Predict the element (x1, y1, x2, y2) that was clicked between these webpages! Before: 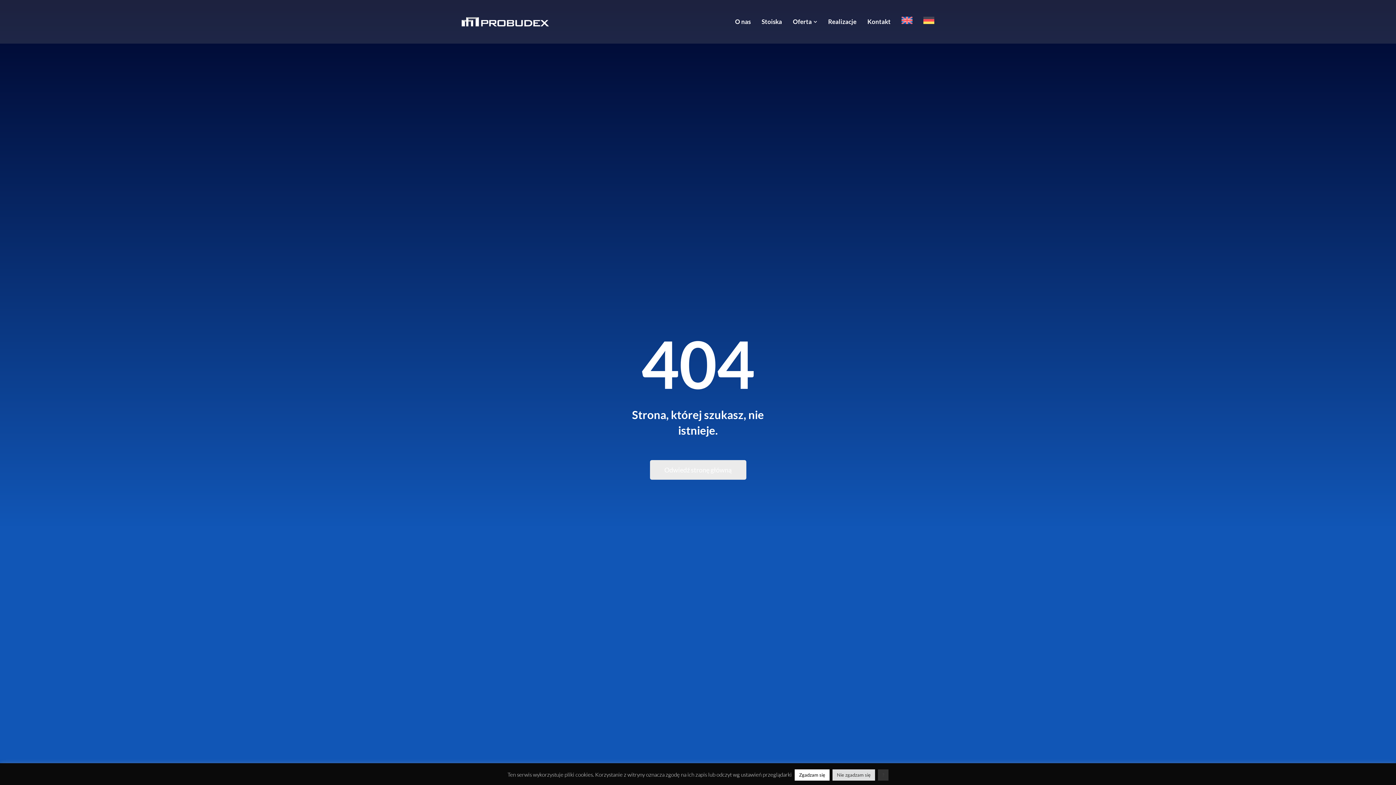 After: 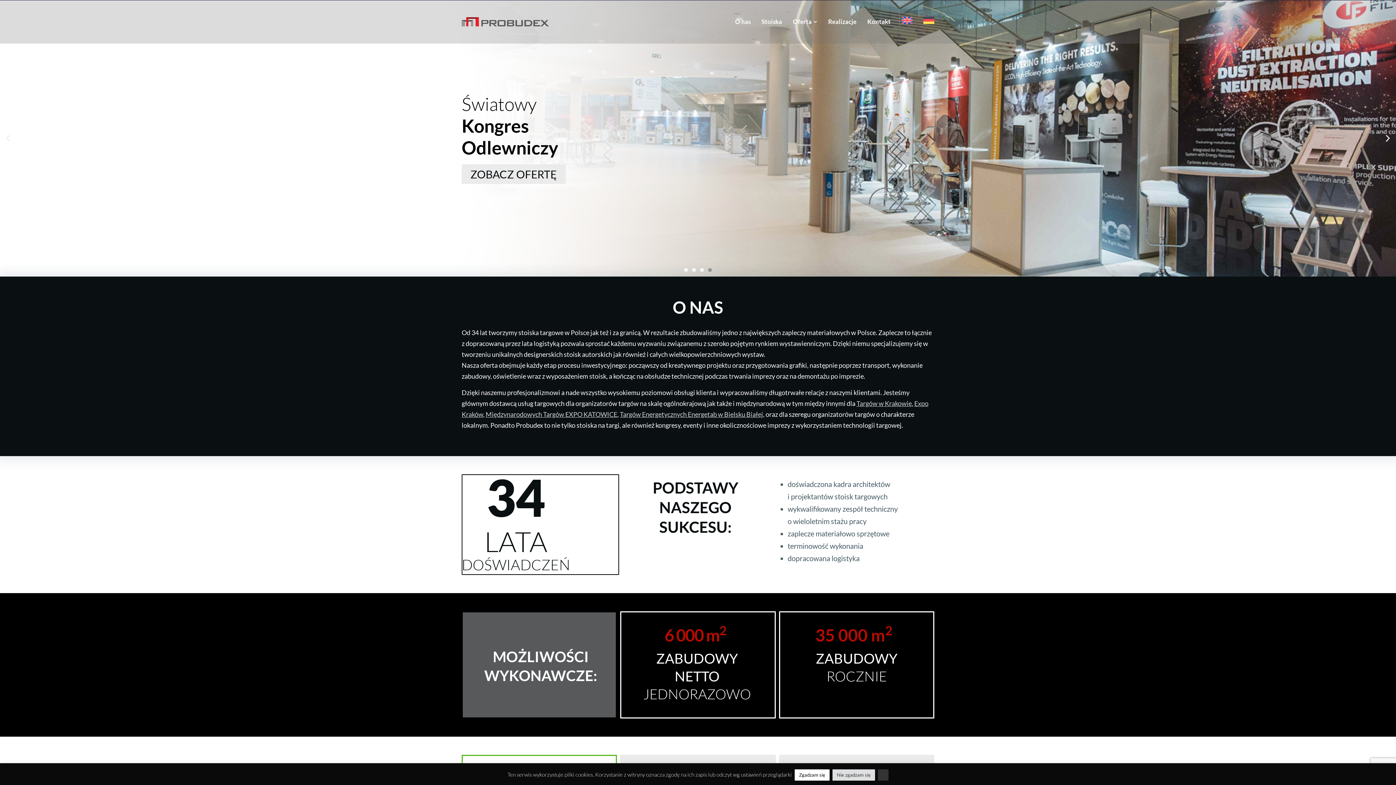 Action: label: Odwiedź stronę główną bbox: (650, 460, 746, 480)